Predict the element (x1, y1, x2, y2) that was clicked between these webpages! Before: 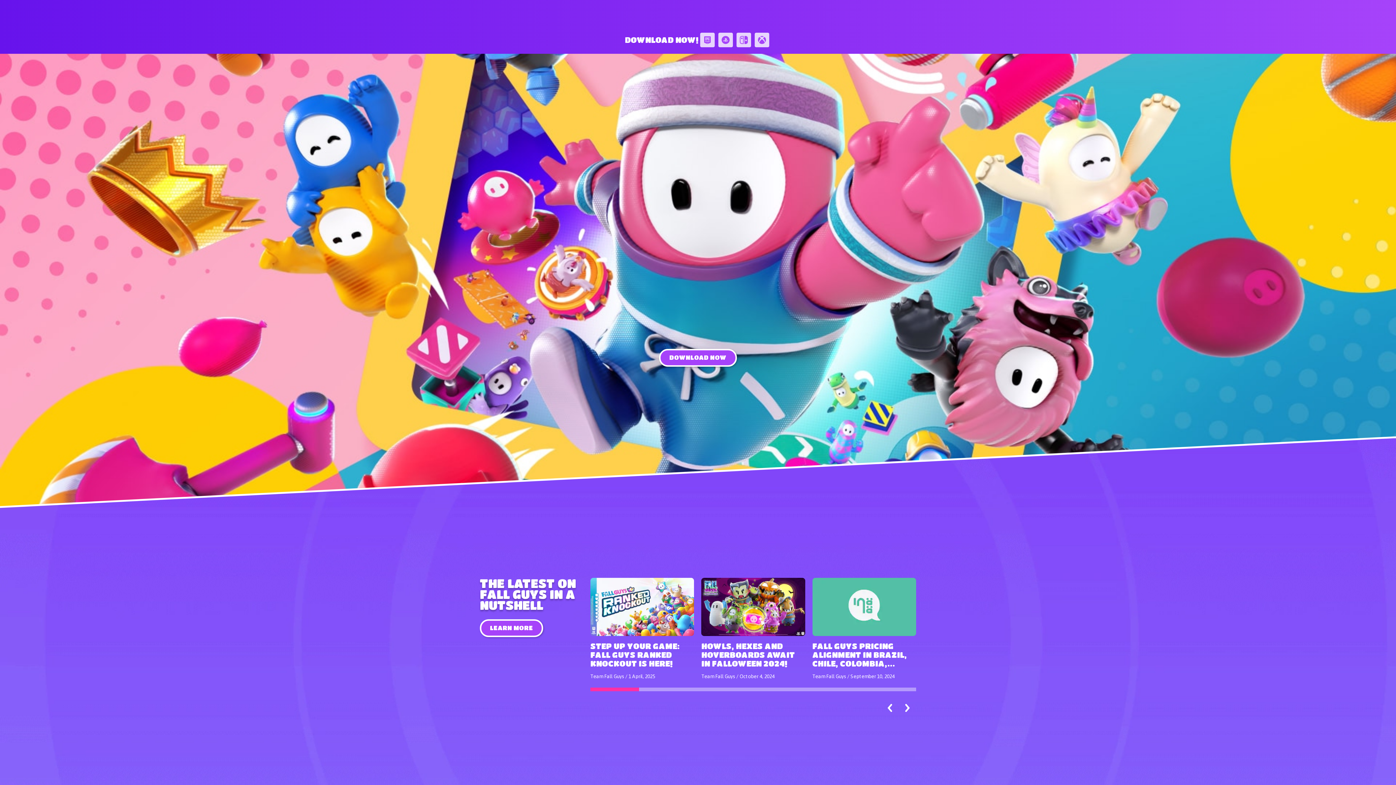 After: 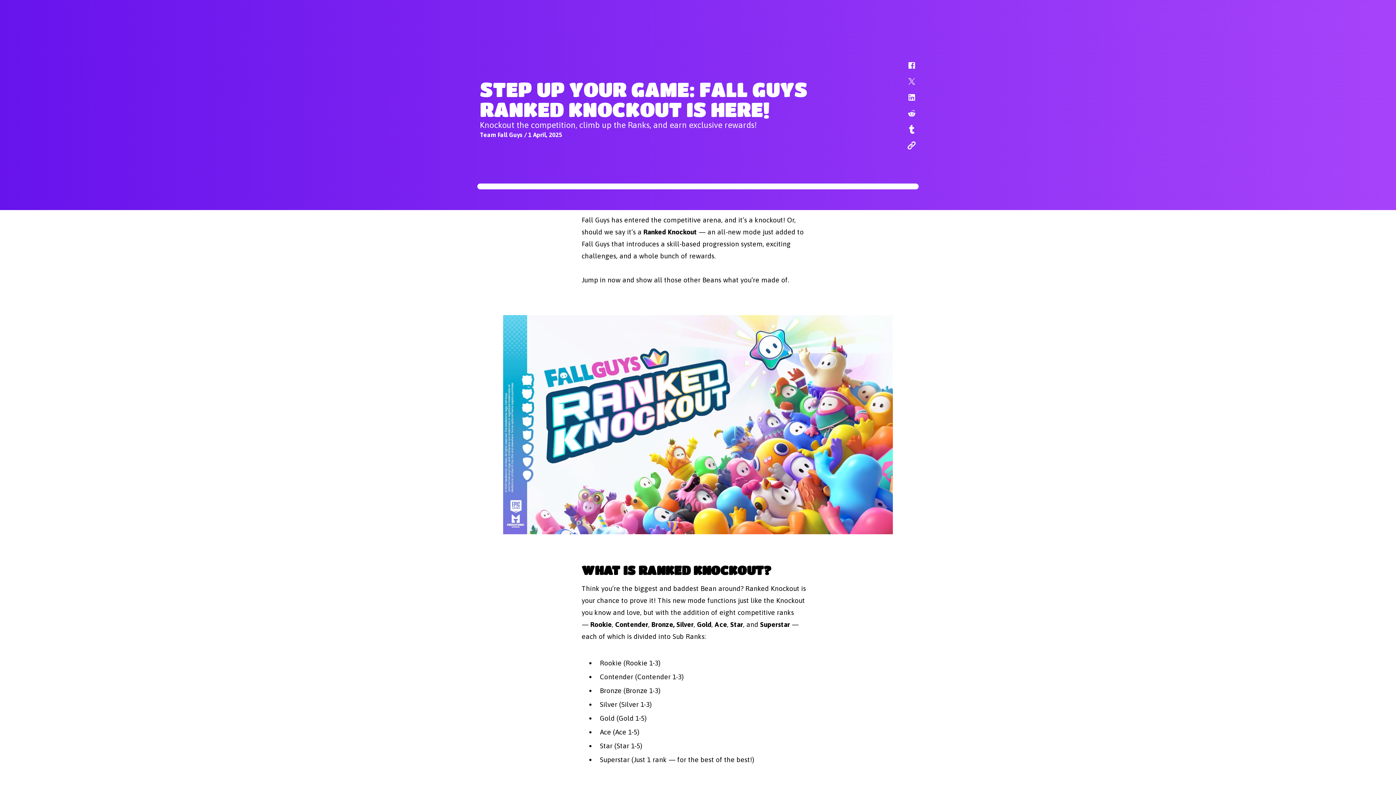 Action: bbox: (590, 578, 694, 679) label: STEP UP YOUR GAME: FALL GUYS RANKED KNOCKOUT IS HERE!
Team Fall Guys / 1 April, 2025